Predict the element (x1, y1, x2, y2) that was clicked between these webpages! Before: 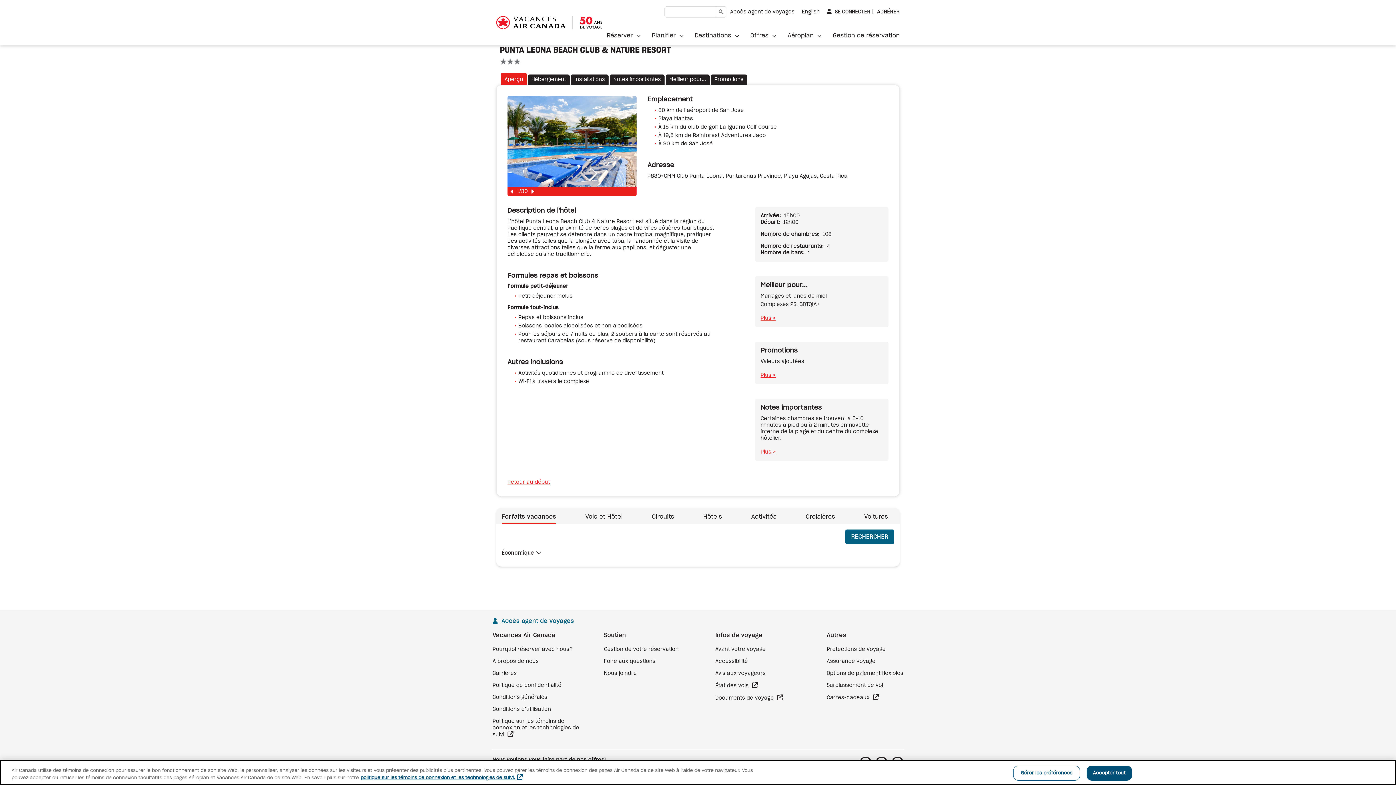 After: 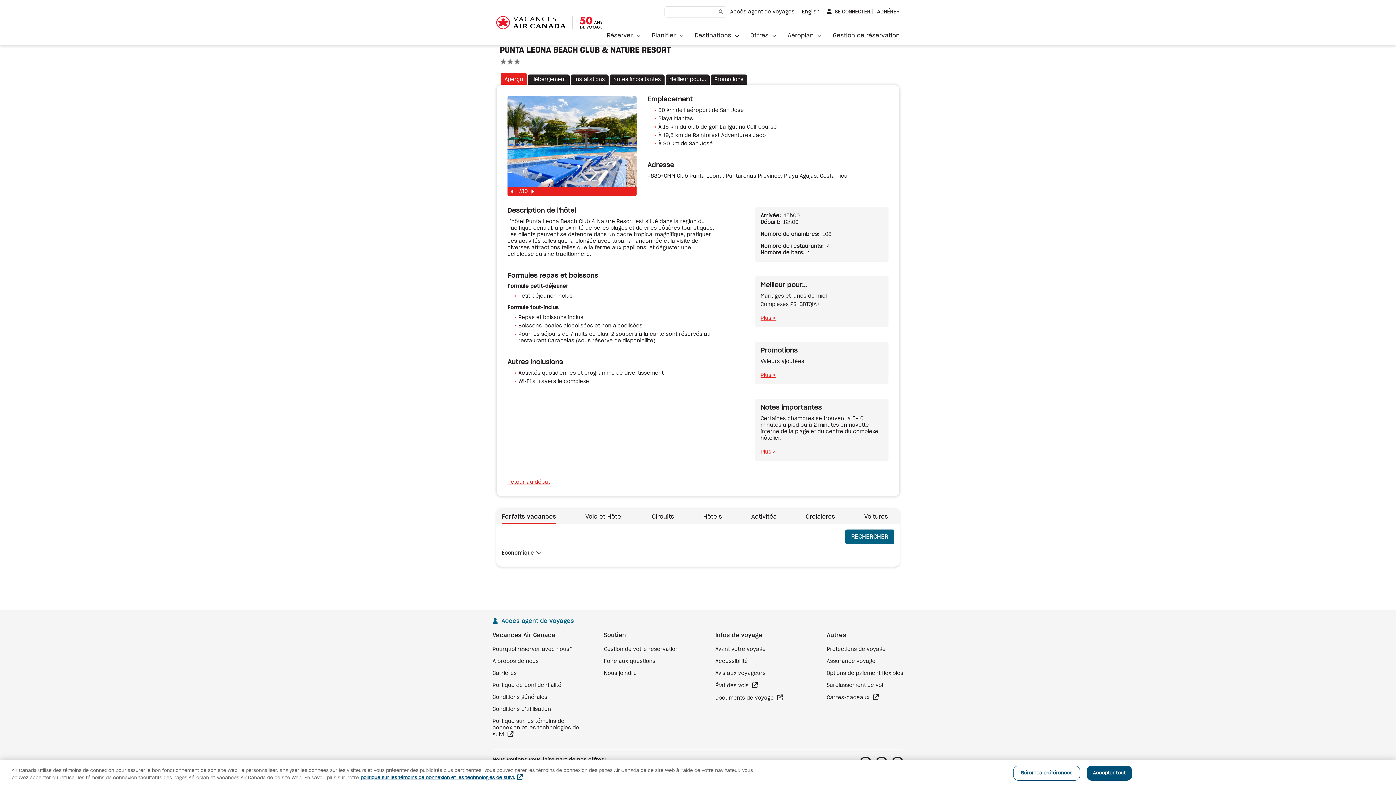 Action: label: Réserver  bbox: (606, 32, 641, 38)